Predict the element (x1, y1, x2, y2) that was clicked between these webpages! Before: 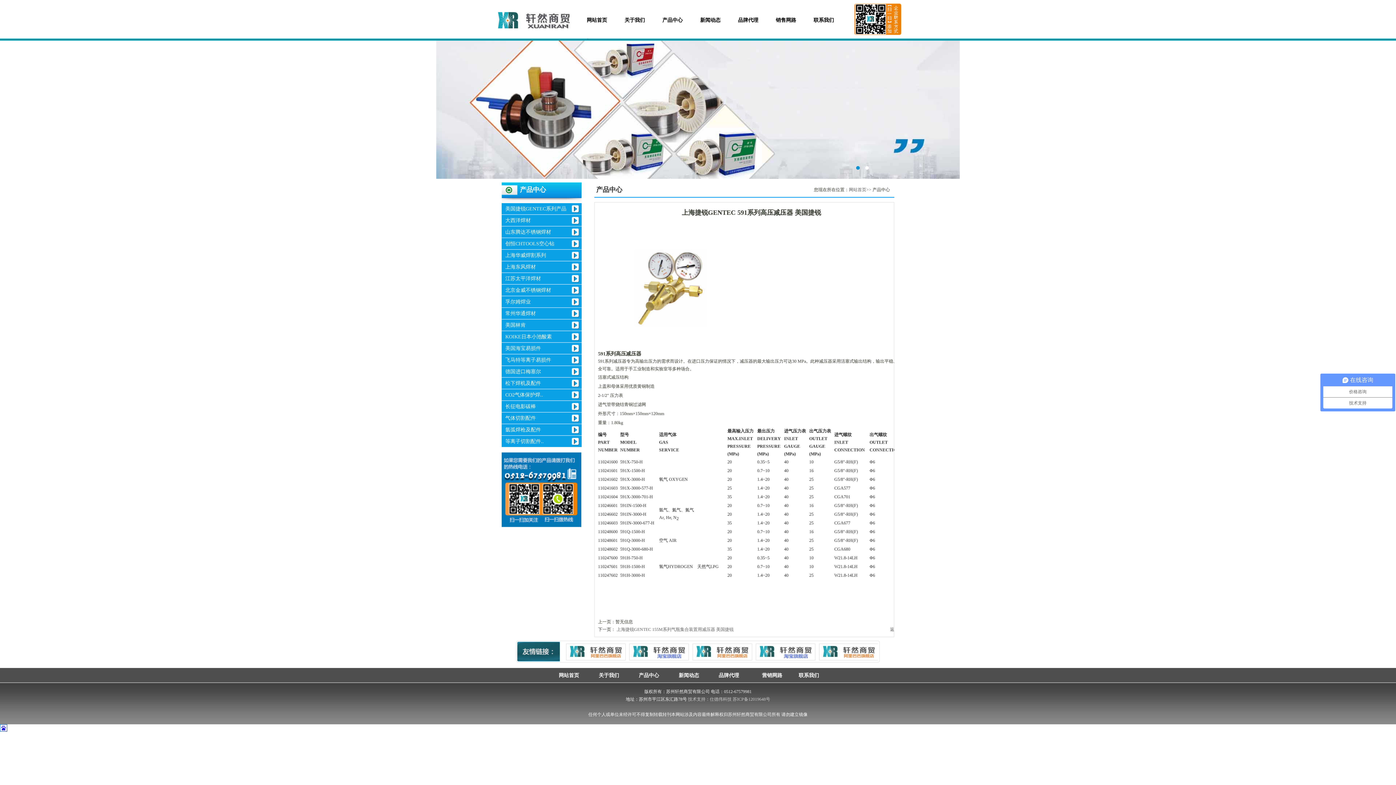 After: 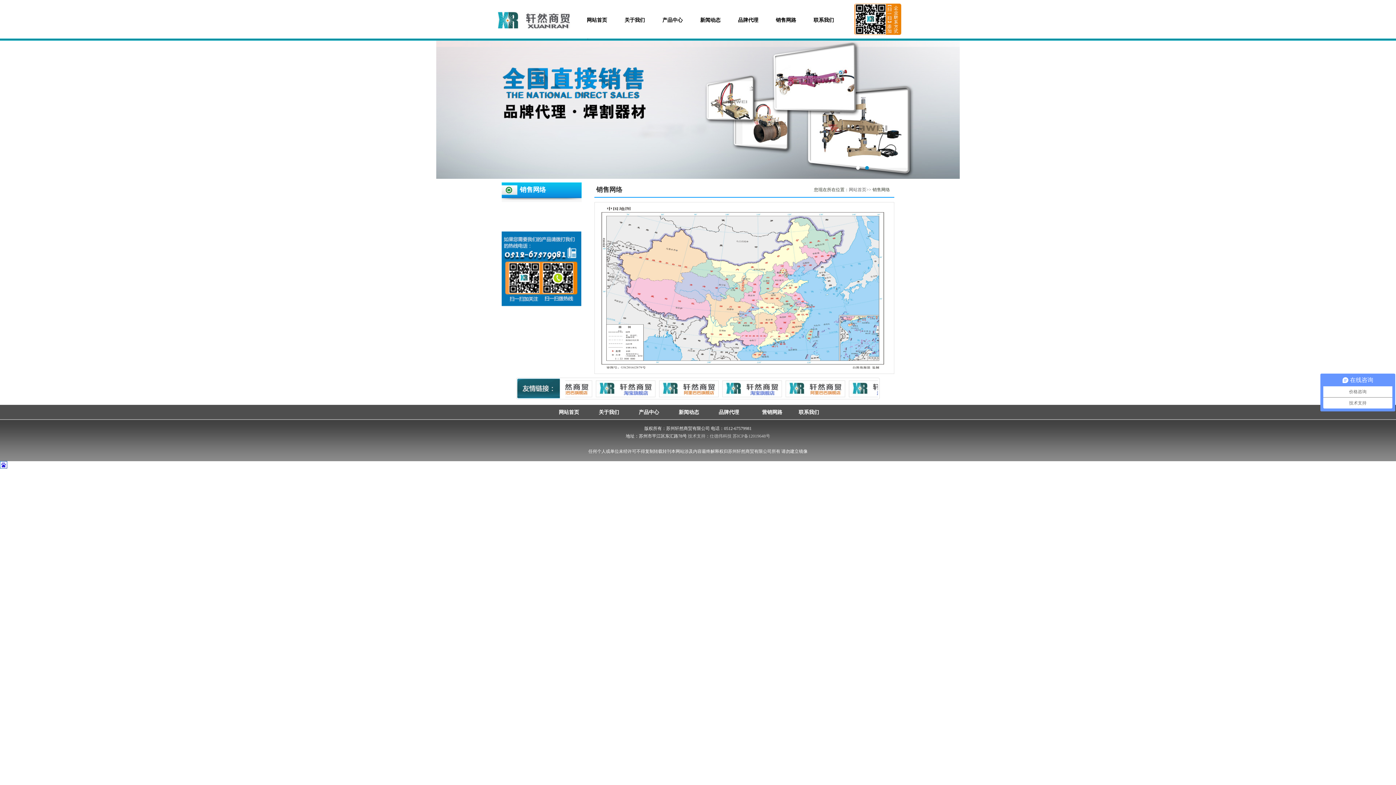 Action: label: 　 营销网路 bbox: (749, 668, 789, 682)